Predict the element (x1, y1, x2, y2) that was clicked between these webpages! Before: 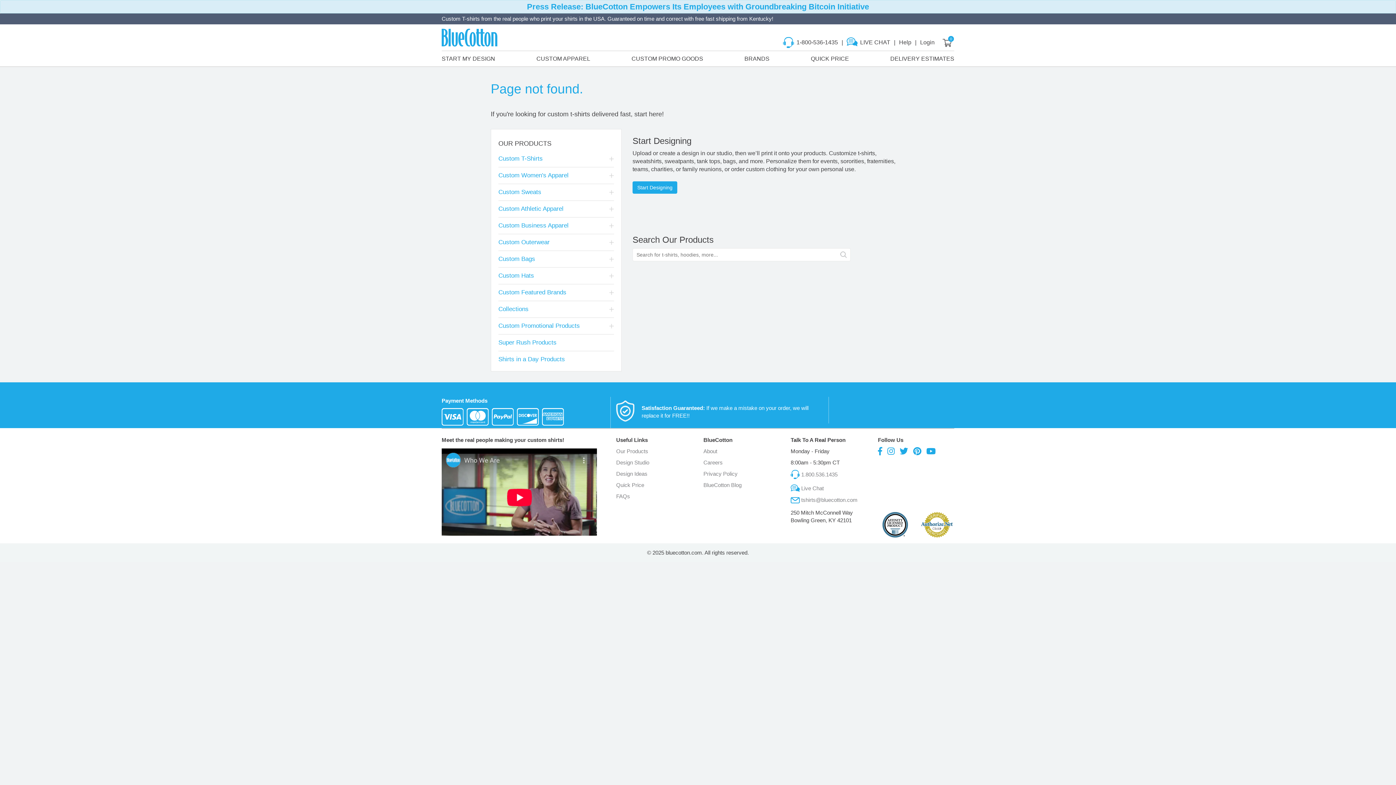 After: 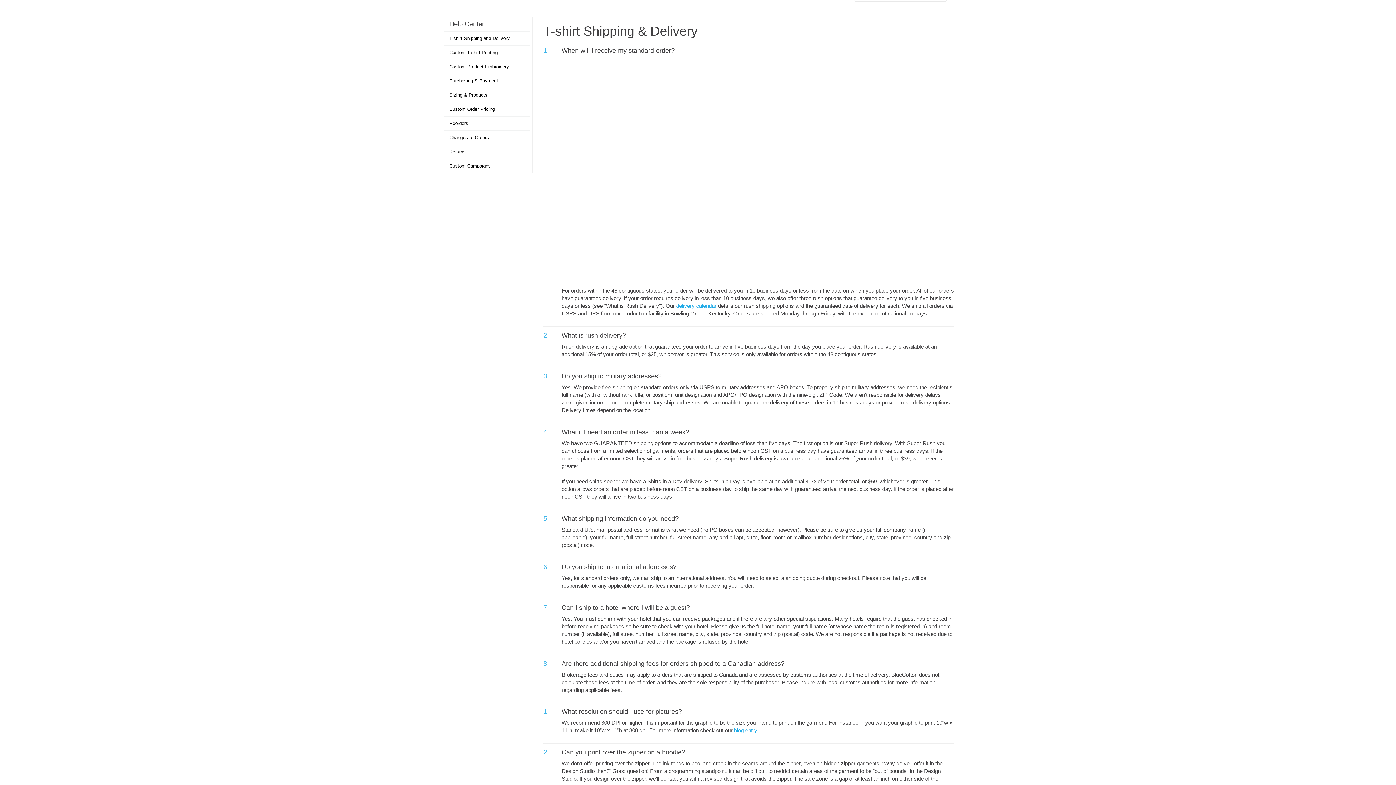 Action: bbox: (616, 493, 630, 499) label: FAQs